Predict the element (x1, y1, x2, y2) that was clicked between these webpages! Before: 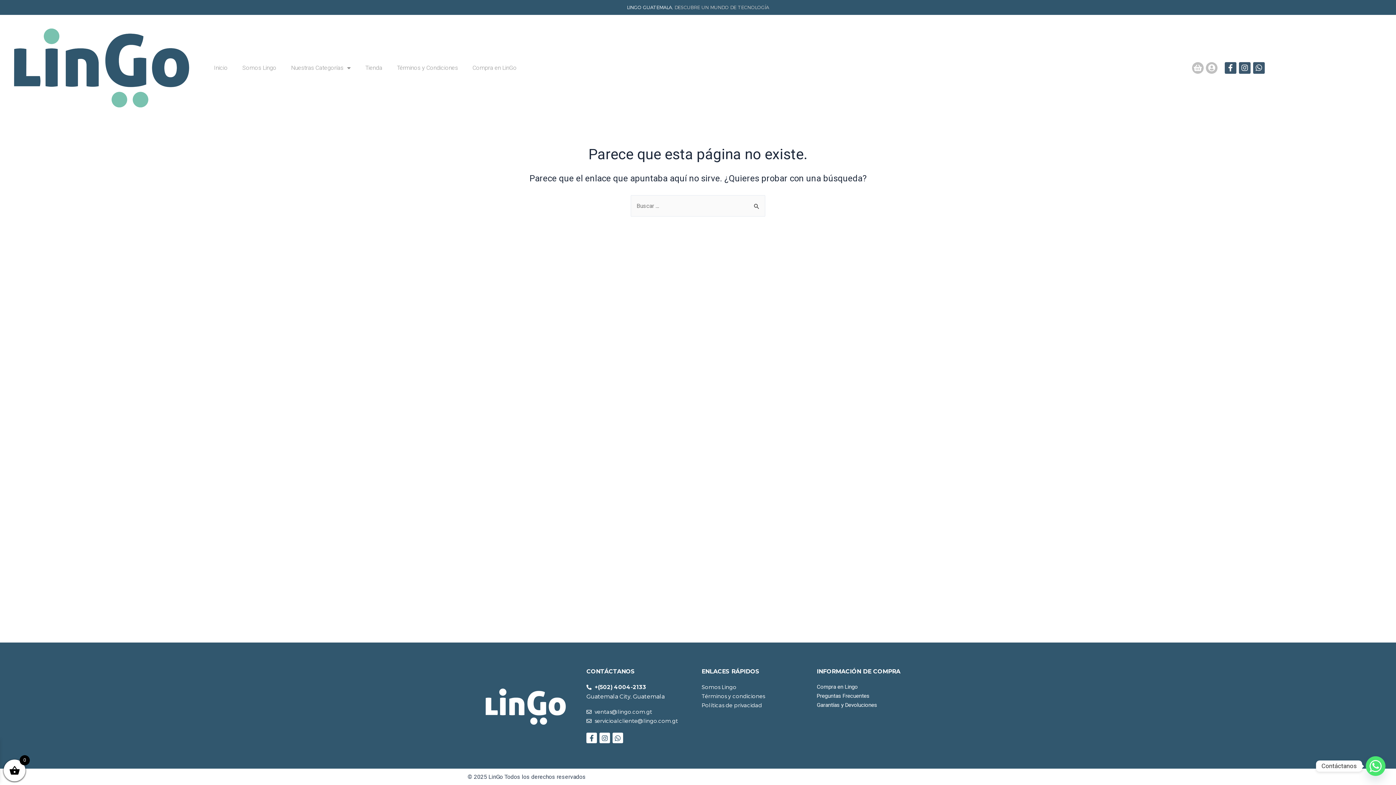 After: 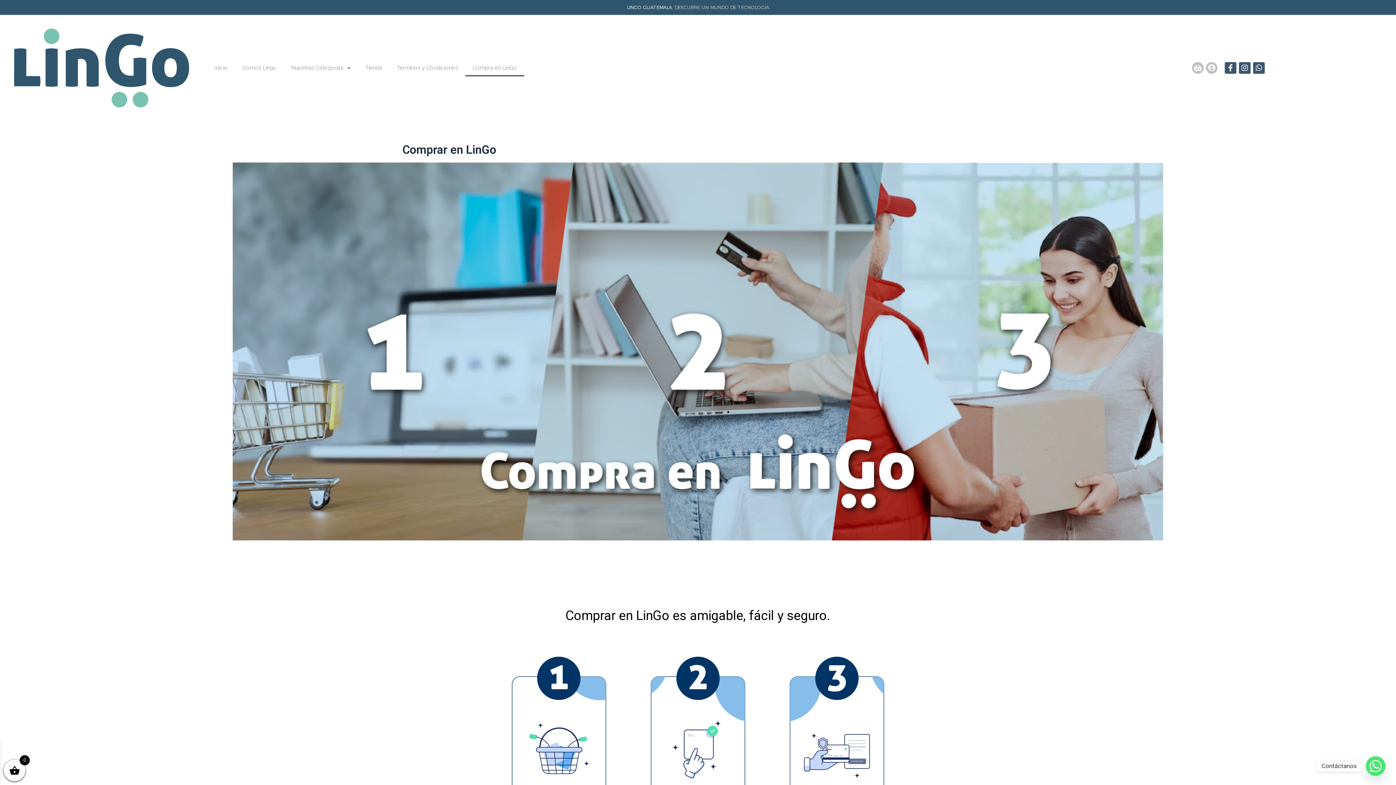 Action: label: Compra en Lingo bbox: (817, 682, 924, 692)